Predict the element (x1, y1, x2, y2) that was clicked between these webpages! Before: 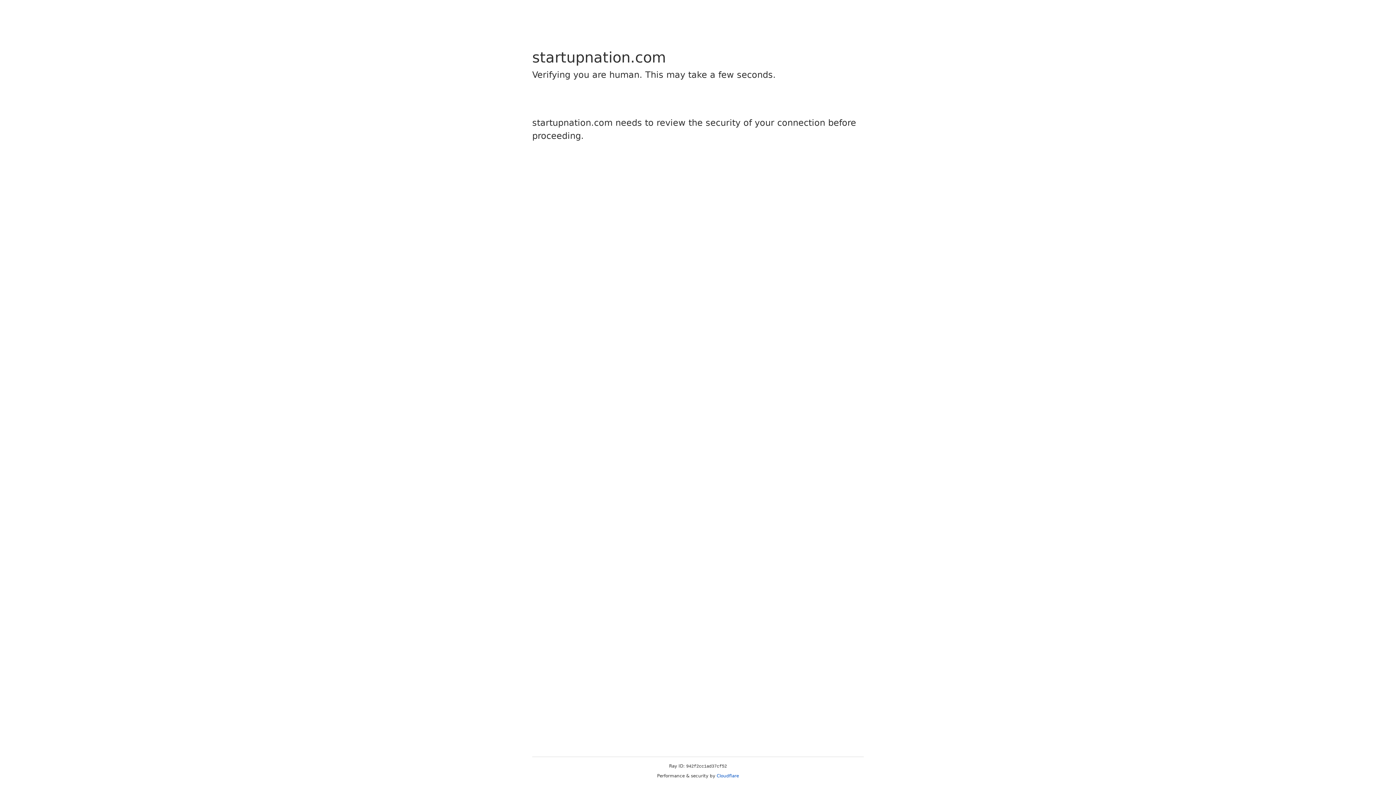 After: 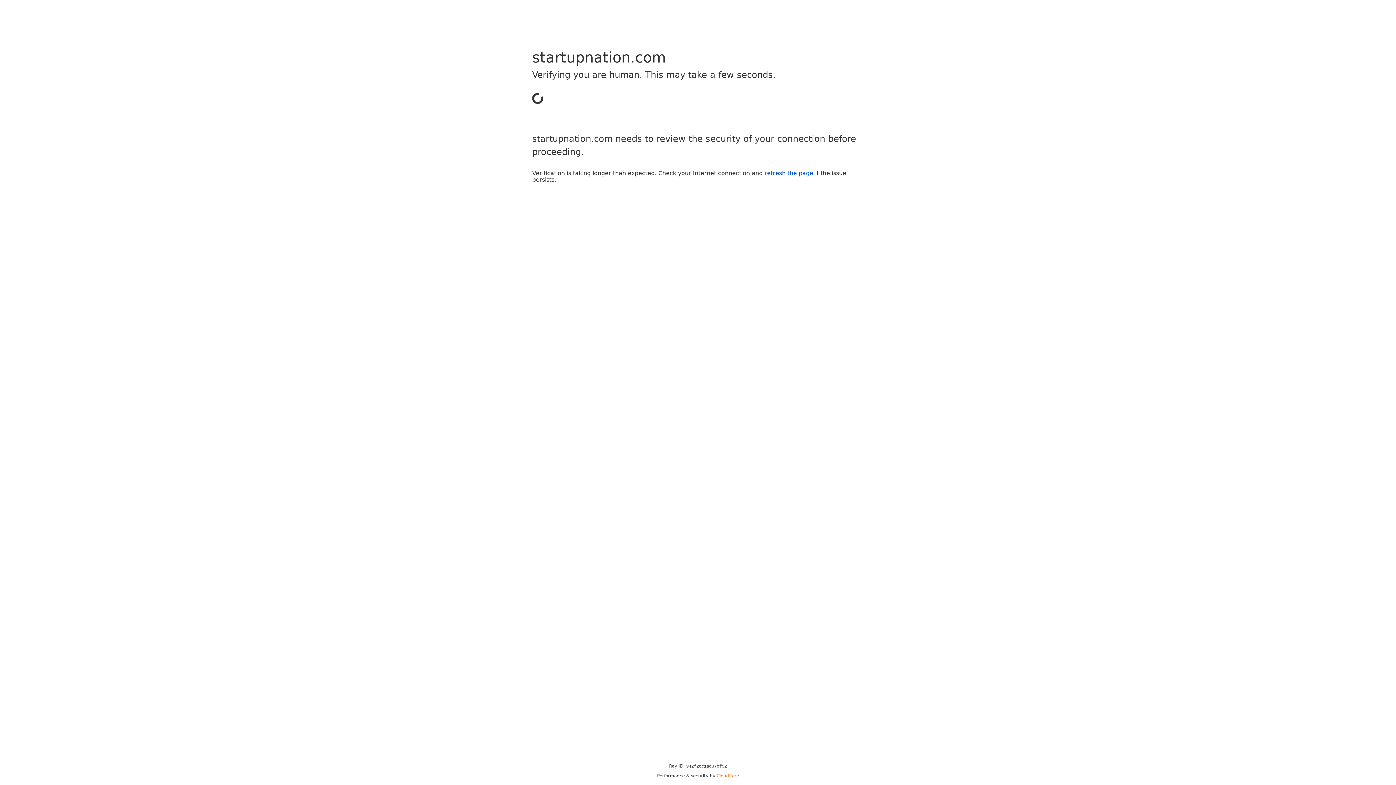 Action: bbox: (716, 773, 739, 778) label: Cloudflare